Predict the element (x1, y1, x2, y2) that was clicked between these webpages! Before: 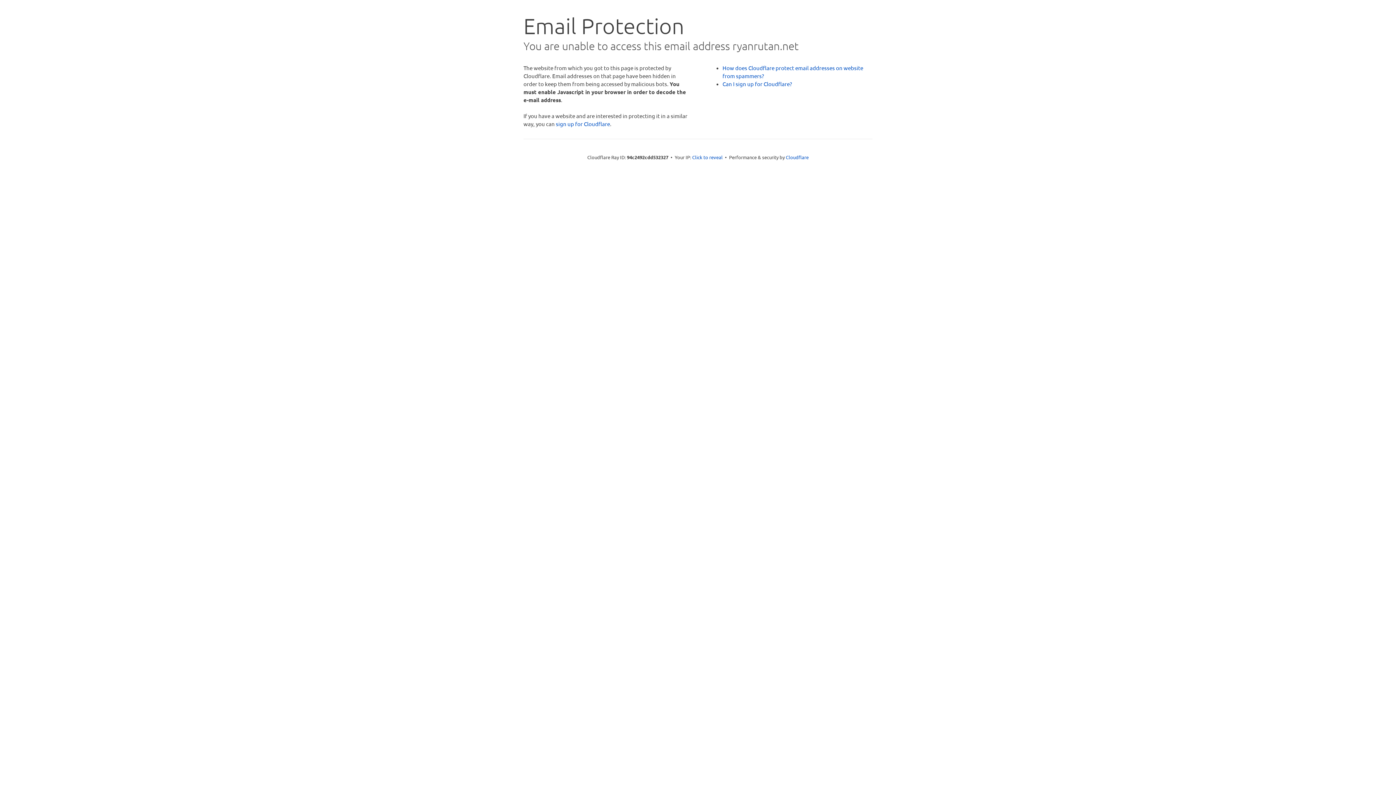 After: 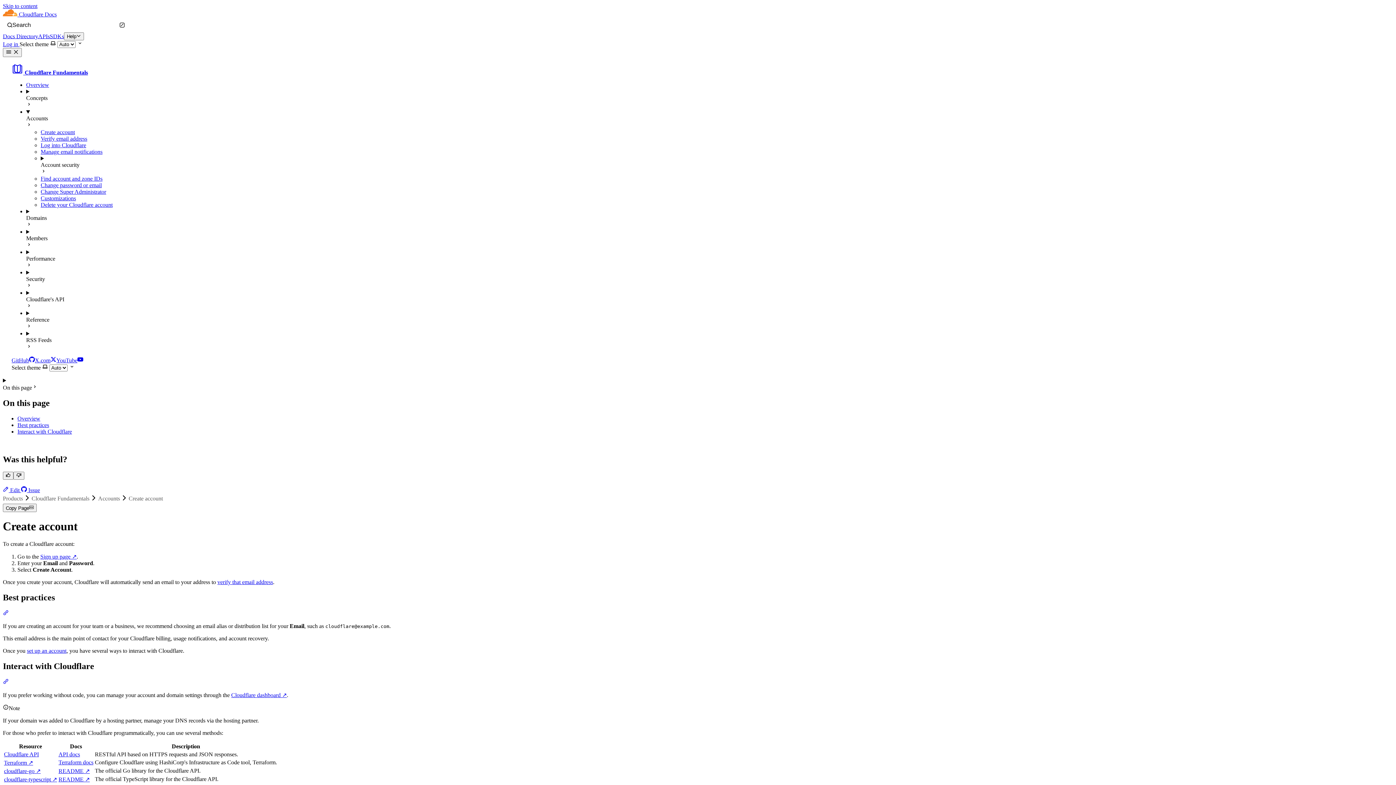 Action: bbox: (722, 80, 792, 87) label: Can I sign up for Cloudflare?